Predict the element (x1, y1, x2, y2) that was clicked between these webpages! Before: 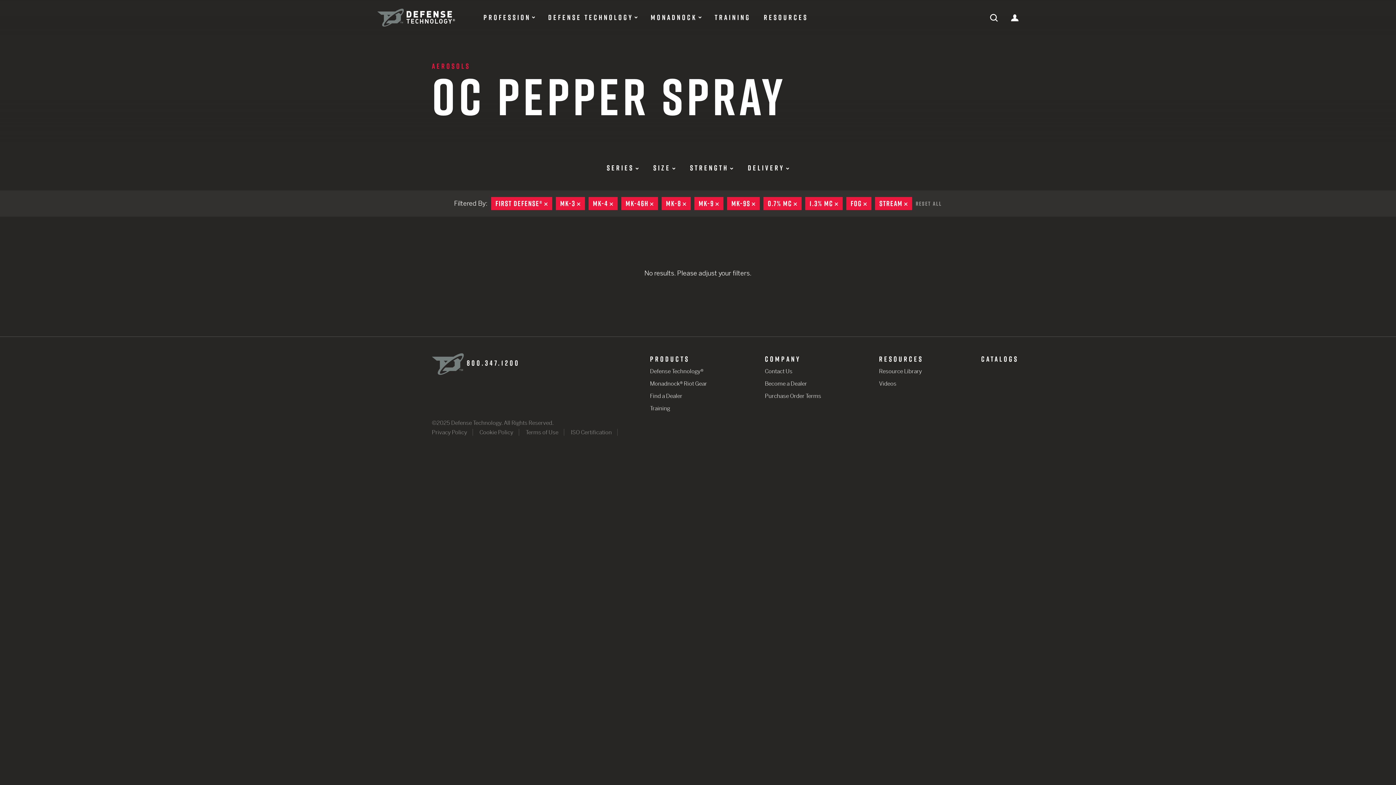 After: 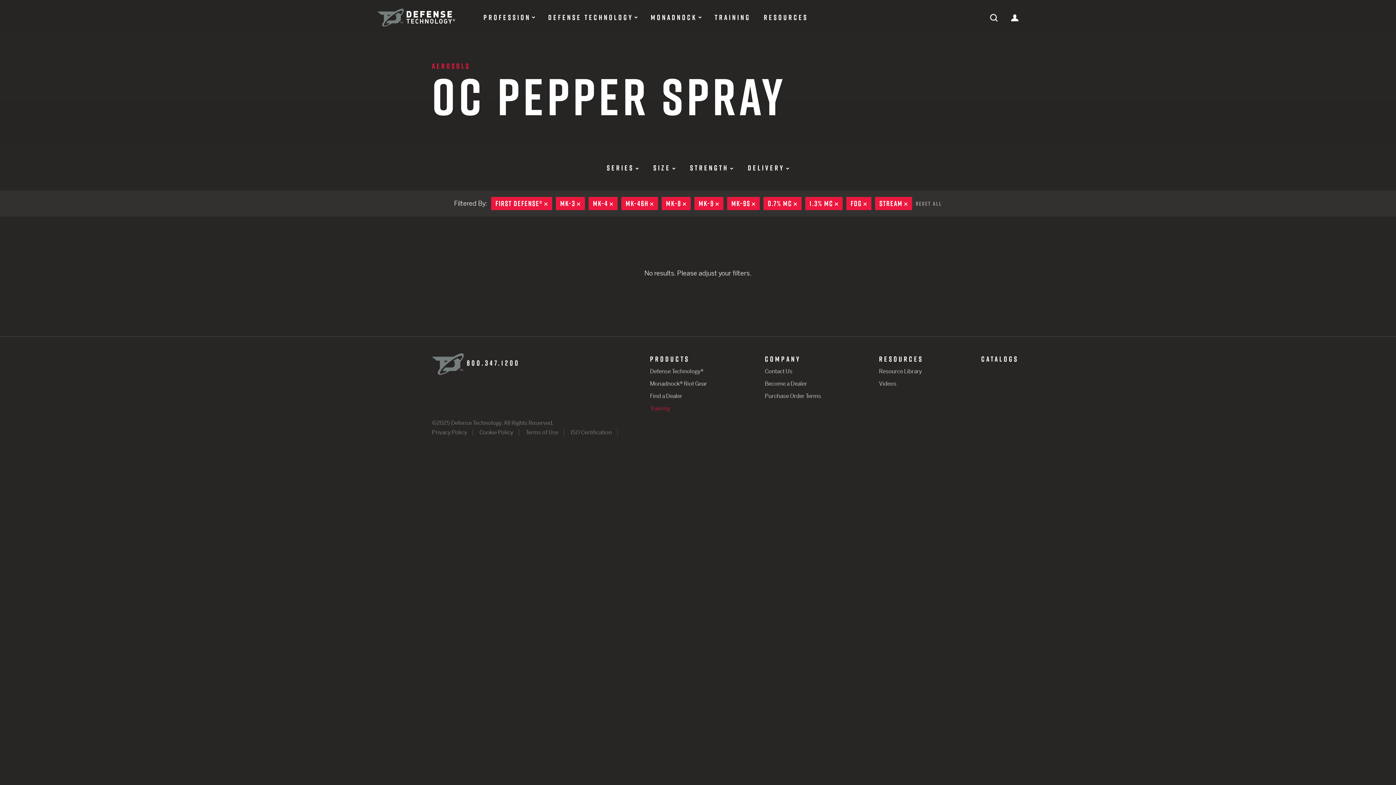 Action: label: Training bbox: (650, 404, 707, 413)